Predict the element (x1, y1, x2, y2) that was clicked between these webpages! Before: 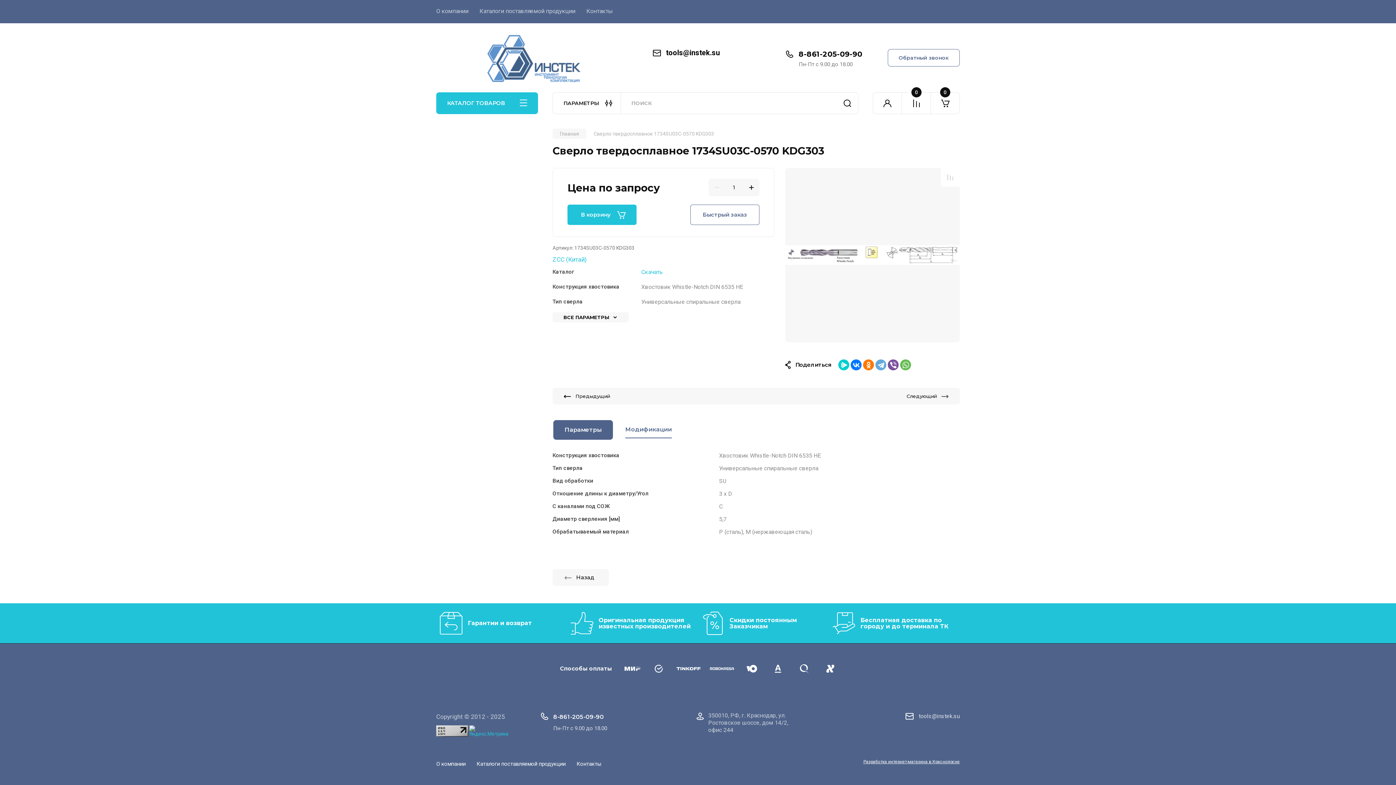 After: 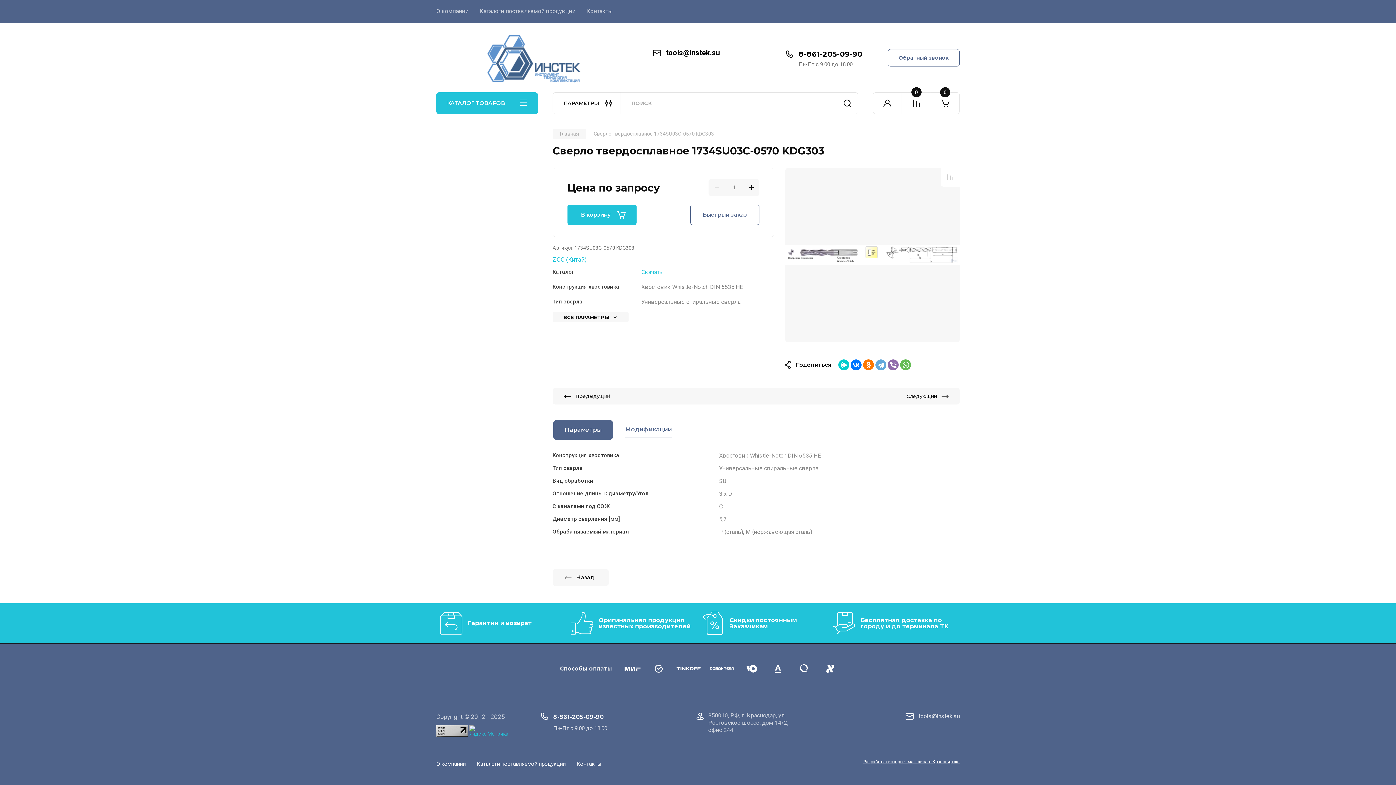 Action: bbox: (888, 359, 898, 370)